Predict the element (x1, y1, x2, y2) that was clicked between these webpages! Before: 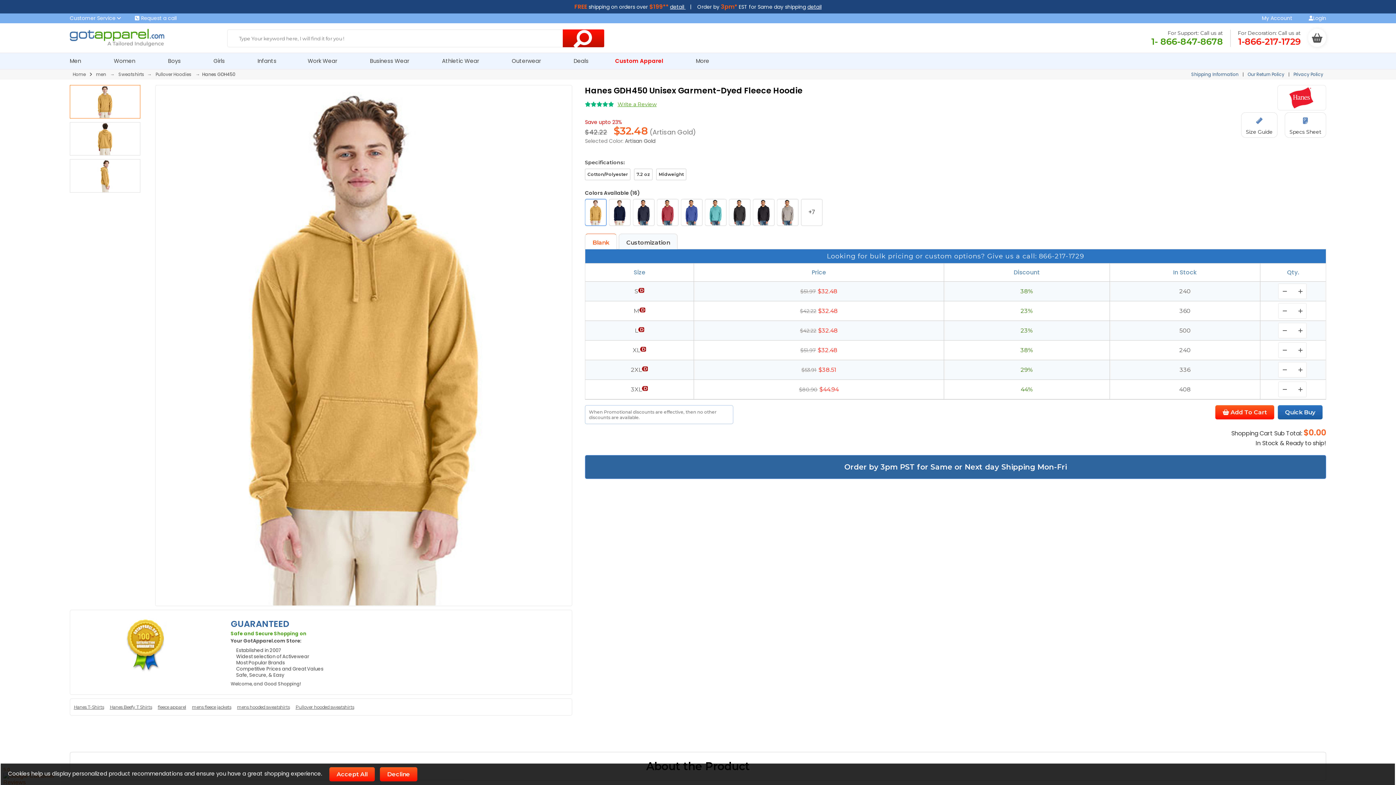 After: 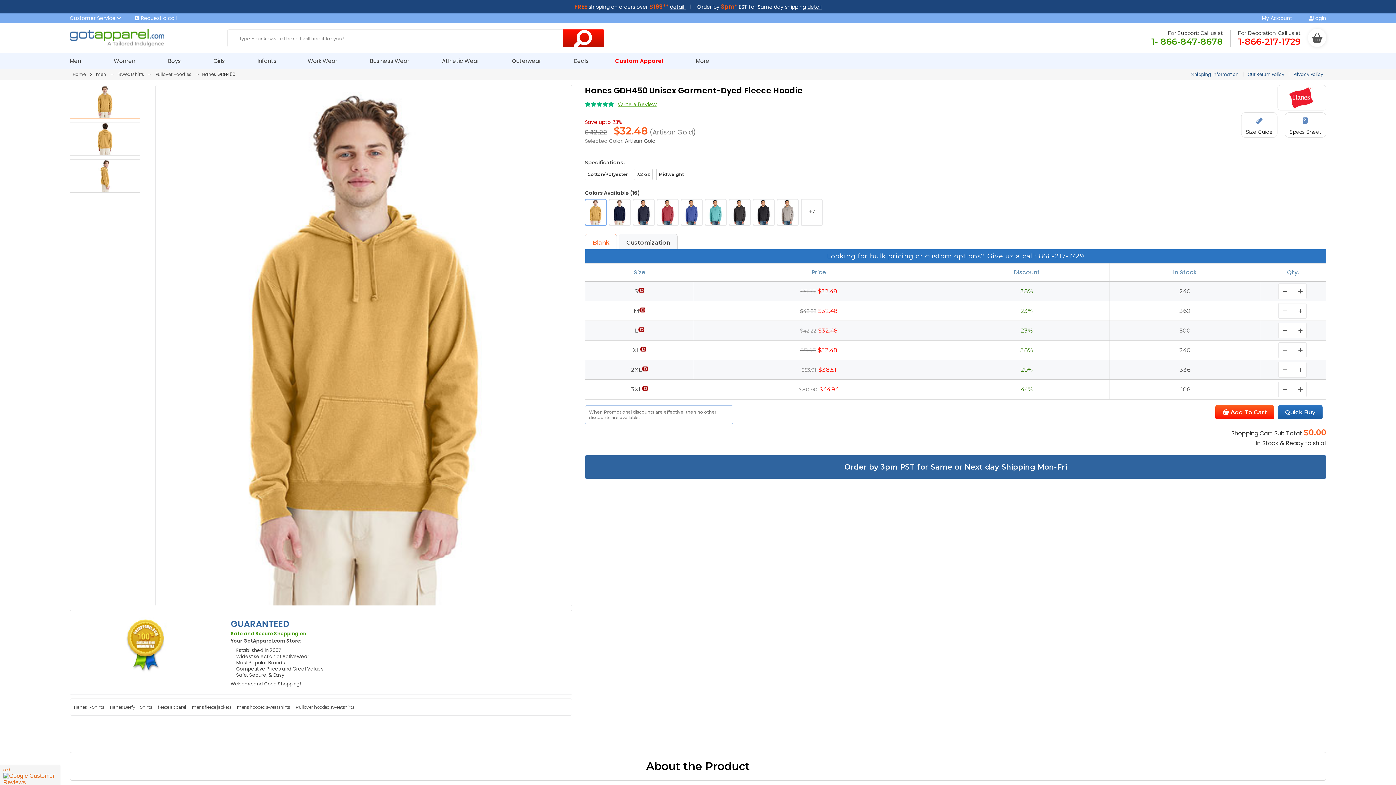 Action: bbox: (380, 767, 417, 781) label: Decline